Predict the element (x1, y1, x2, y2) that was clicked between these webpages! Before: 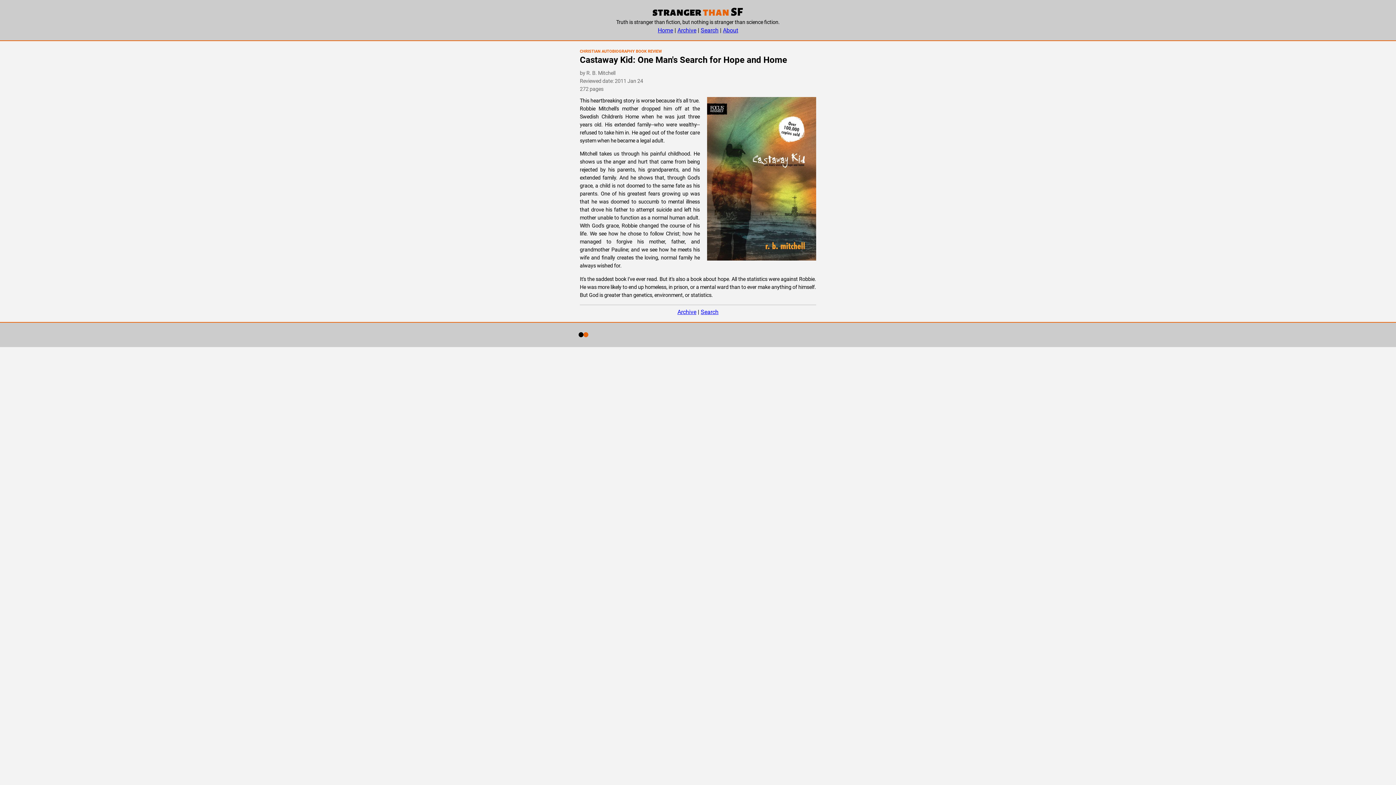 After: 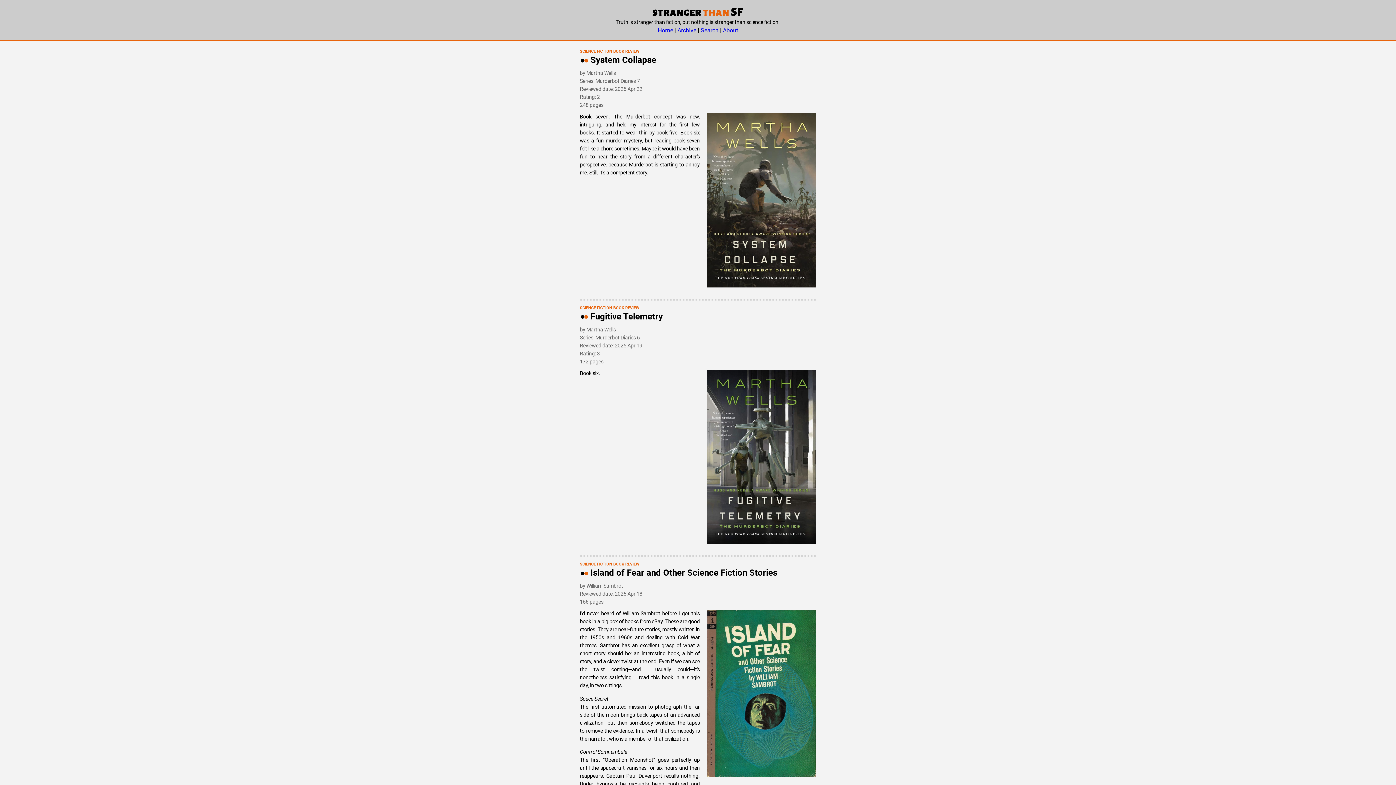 Action: label:   bbox: (578, 331, 589, 338)